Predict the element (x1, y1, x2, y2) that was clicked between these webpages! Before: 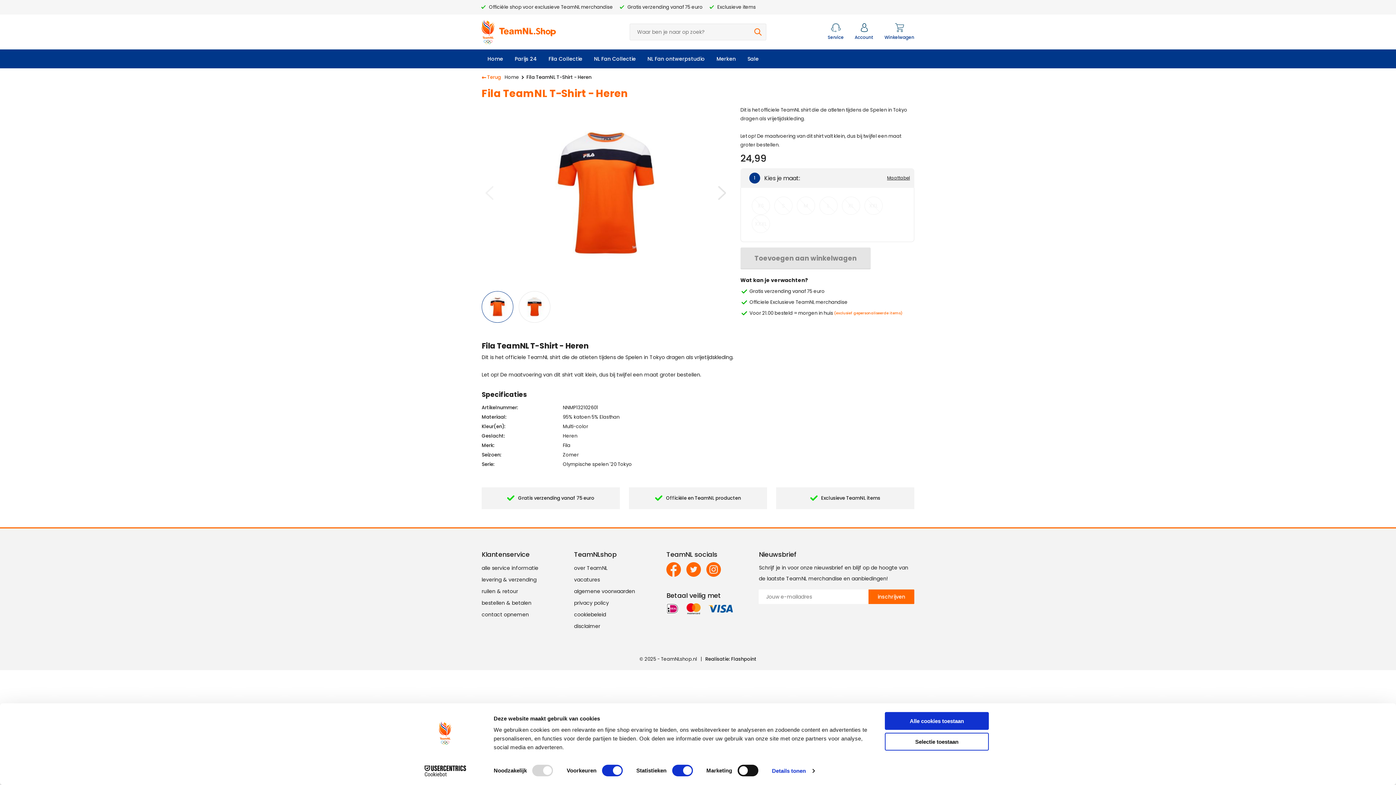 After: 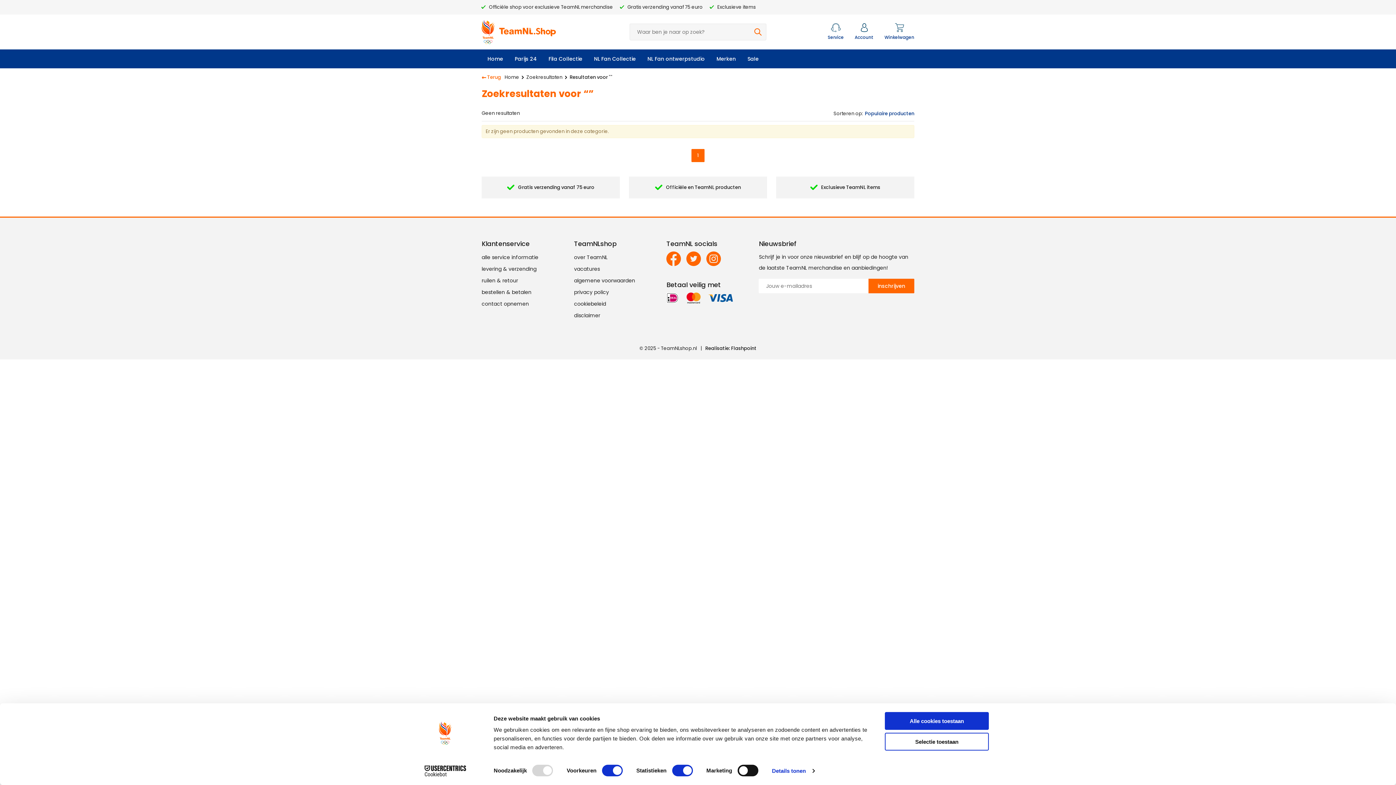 Action: bbox: (749, 23, 766, 40)